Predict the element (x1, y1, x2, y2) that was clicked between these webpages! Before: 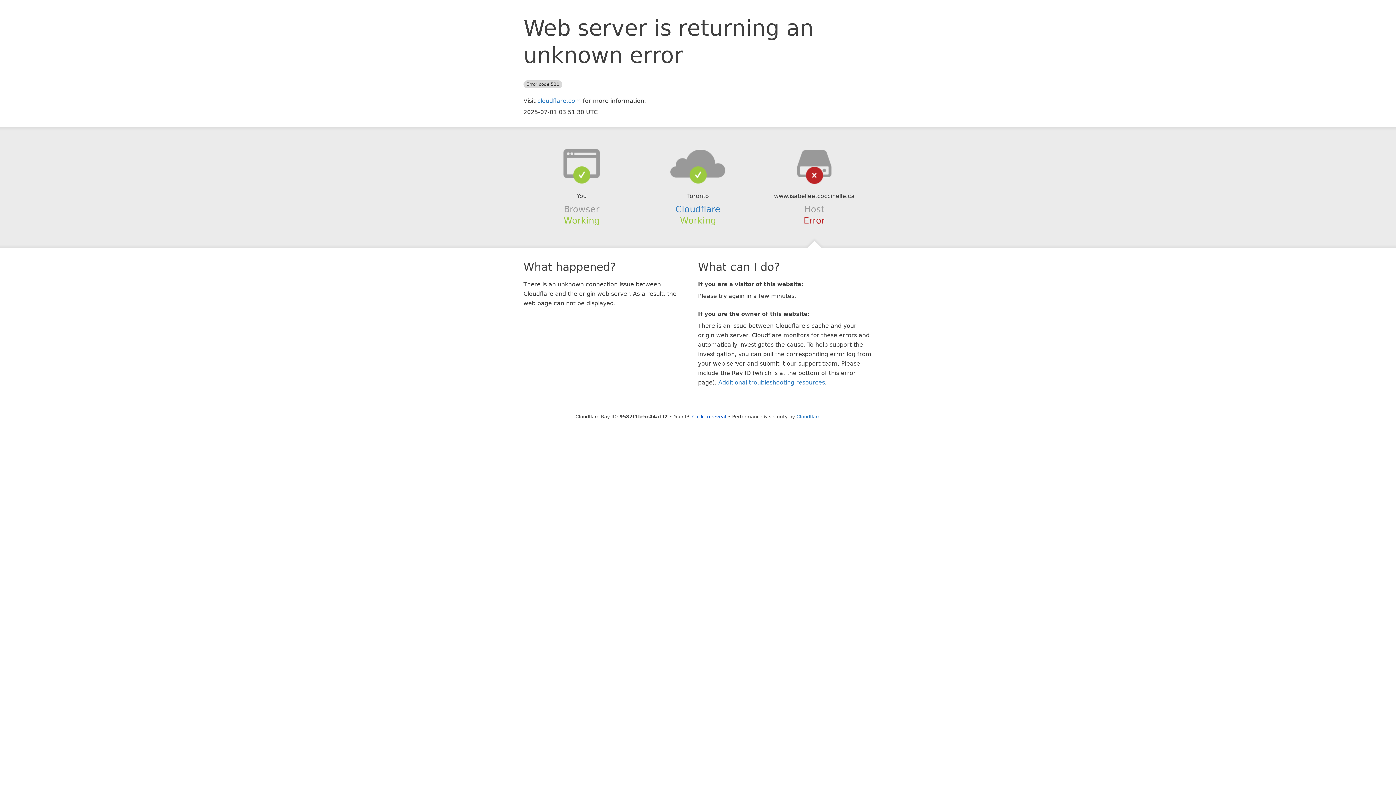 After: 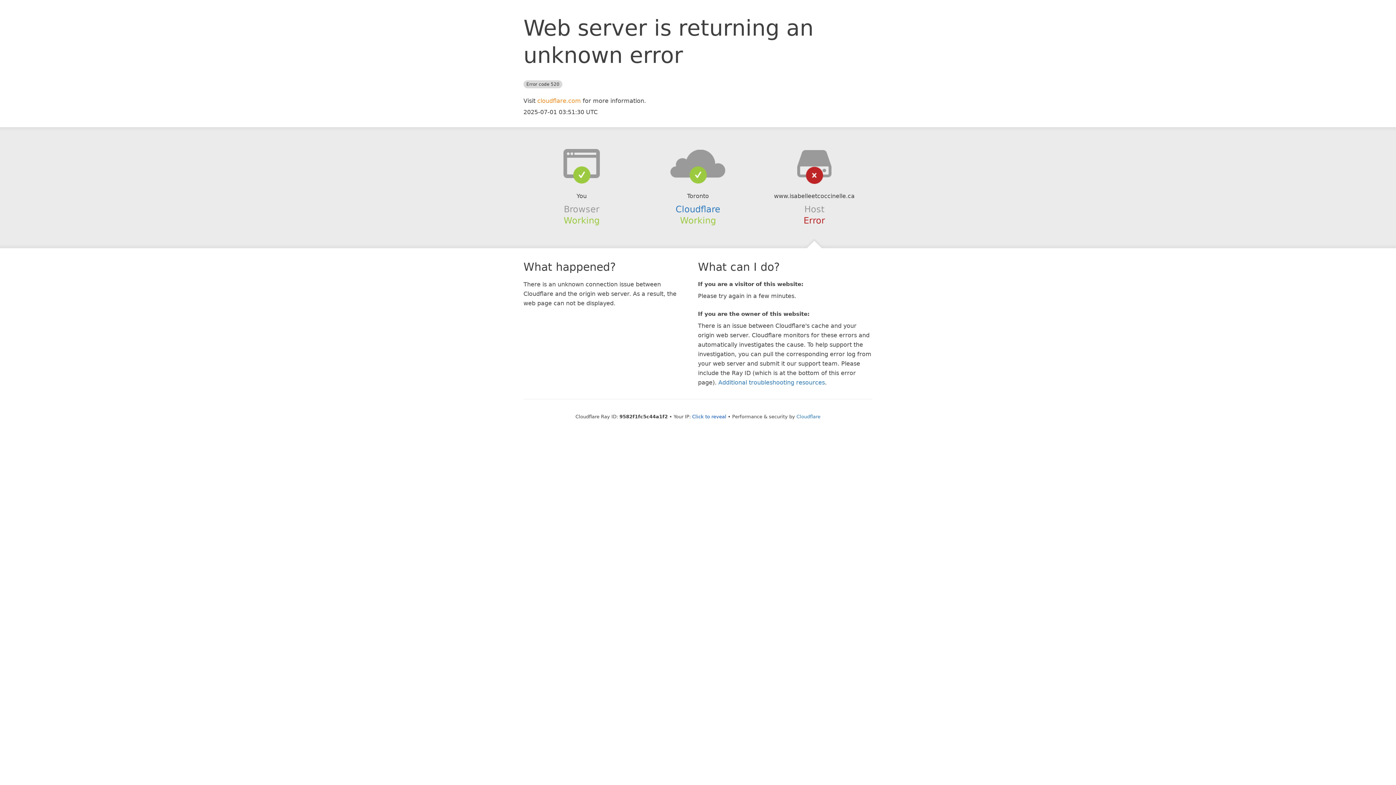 Action: label: cloudflare.com bbox: (537, 97, 581, 104)